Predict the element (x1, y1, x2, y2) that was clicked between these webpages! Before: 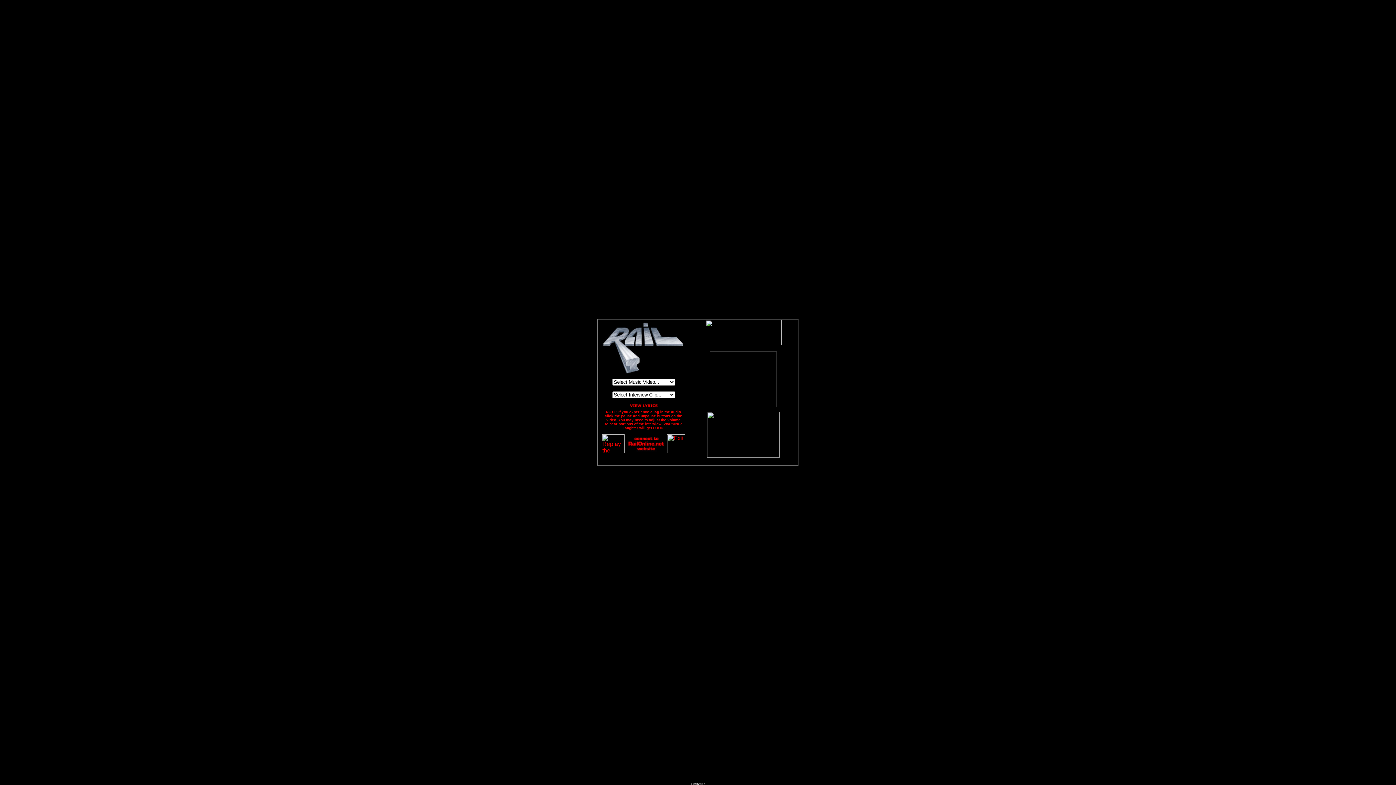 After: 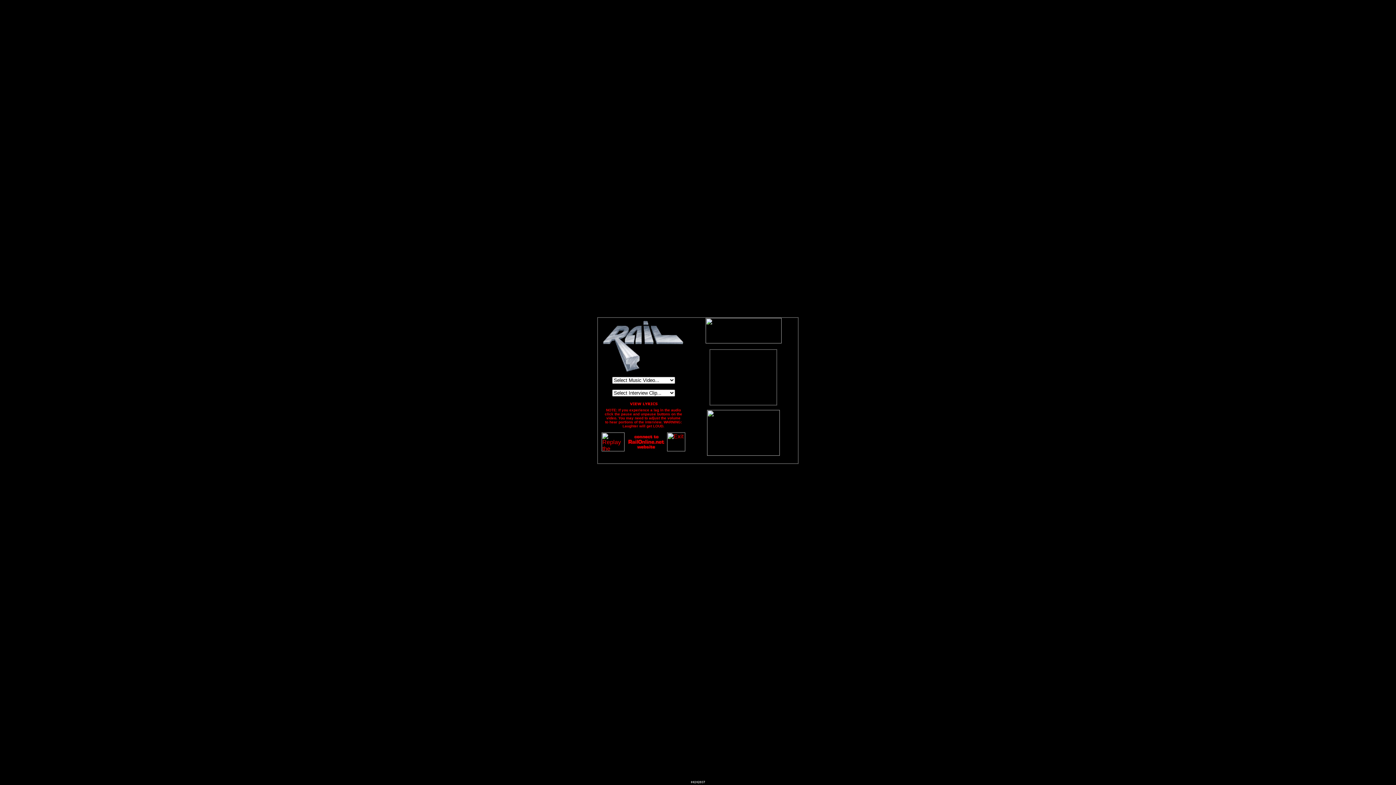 Action: bbox: (690, 781, 705, 787)